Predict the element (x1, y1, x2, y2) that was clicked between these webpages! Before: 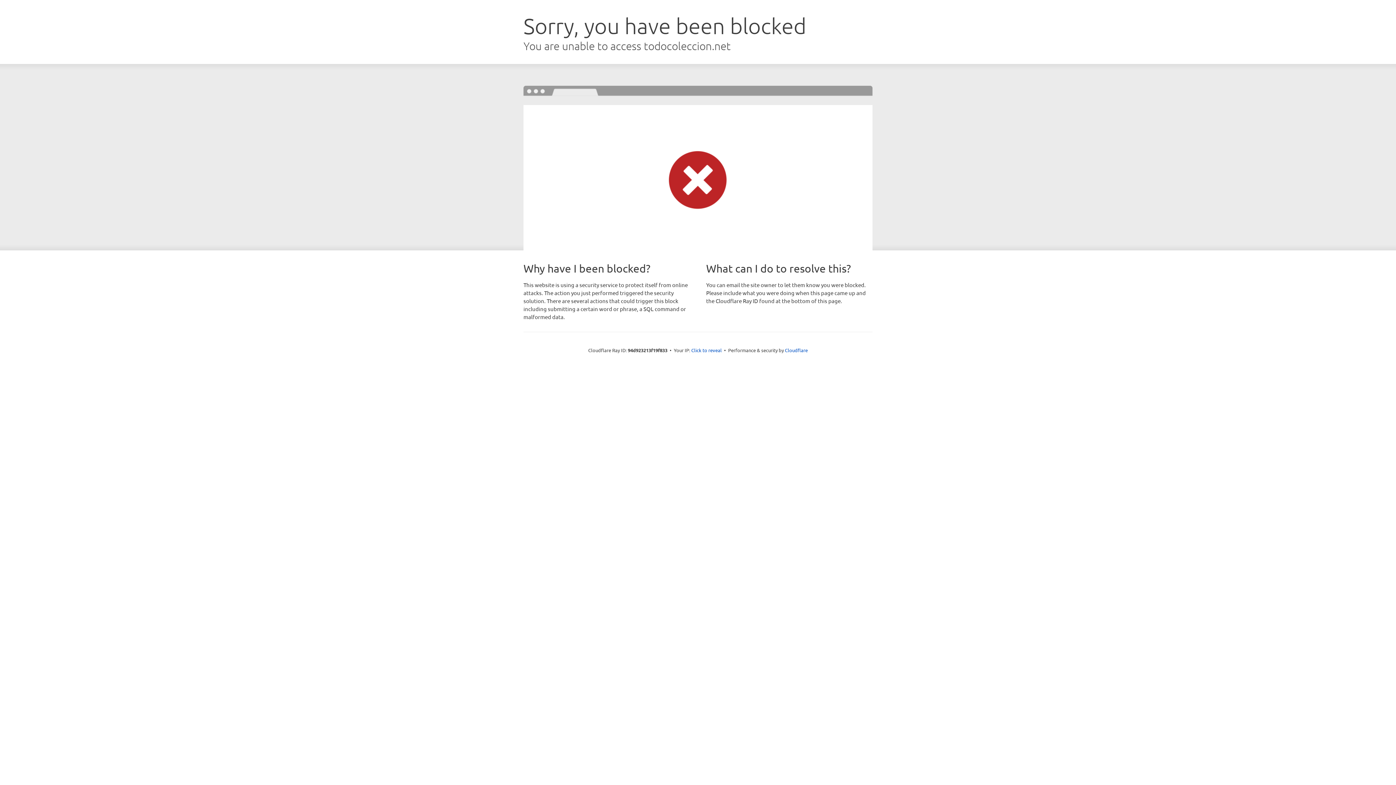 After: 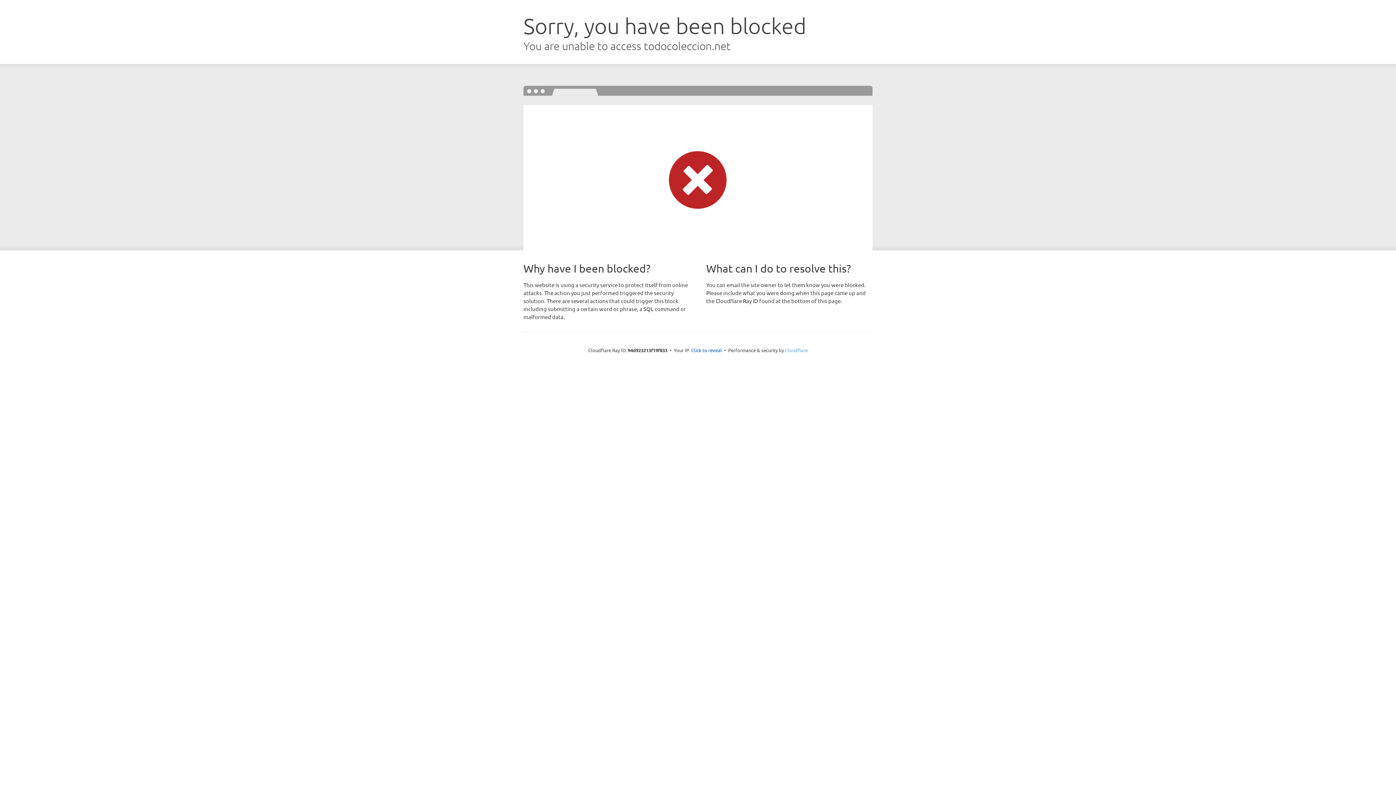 Action: bbox: (785, 347, 808, 353) label: Cloudflare